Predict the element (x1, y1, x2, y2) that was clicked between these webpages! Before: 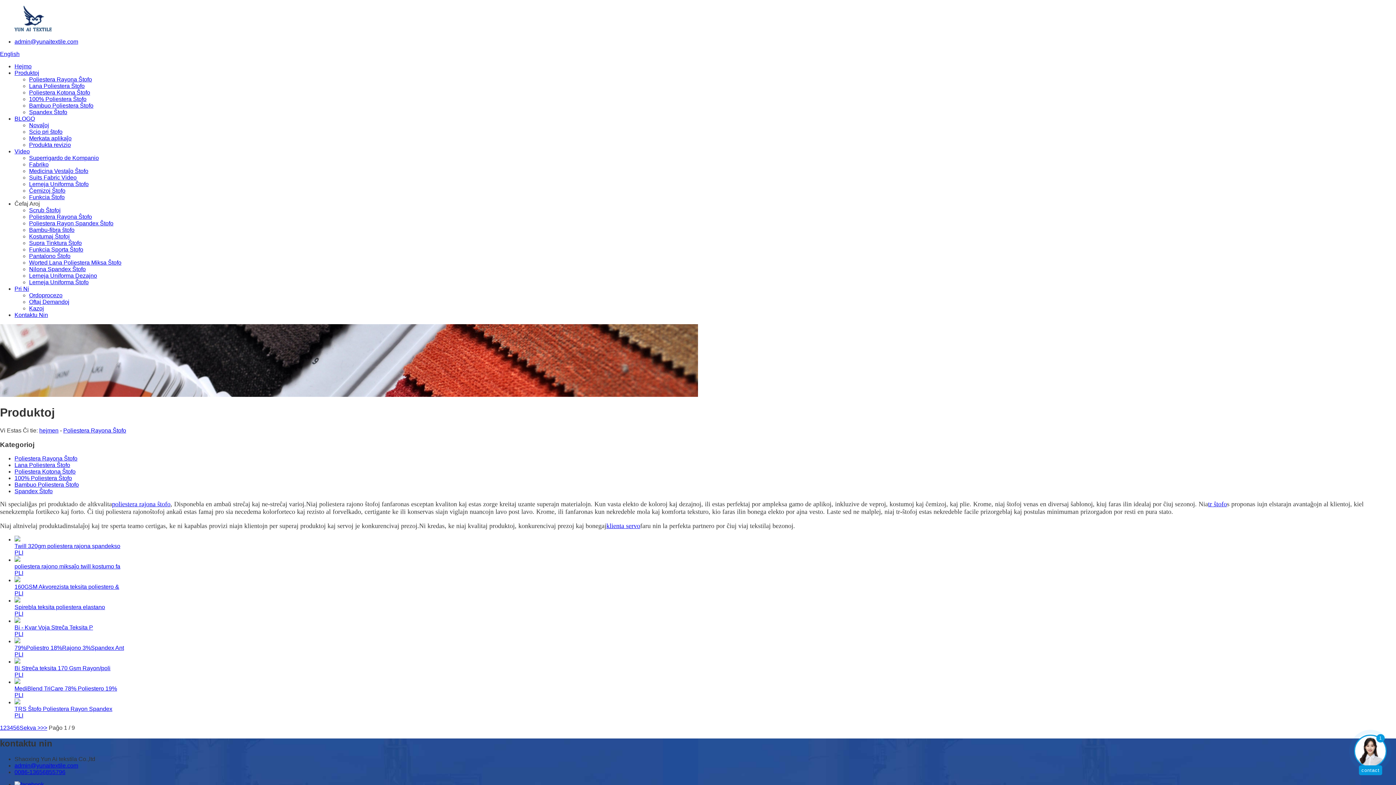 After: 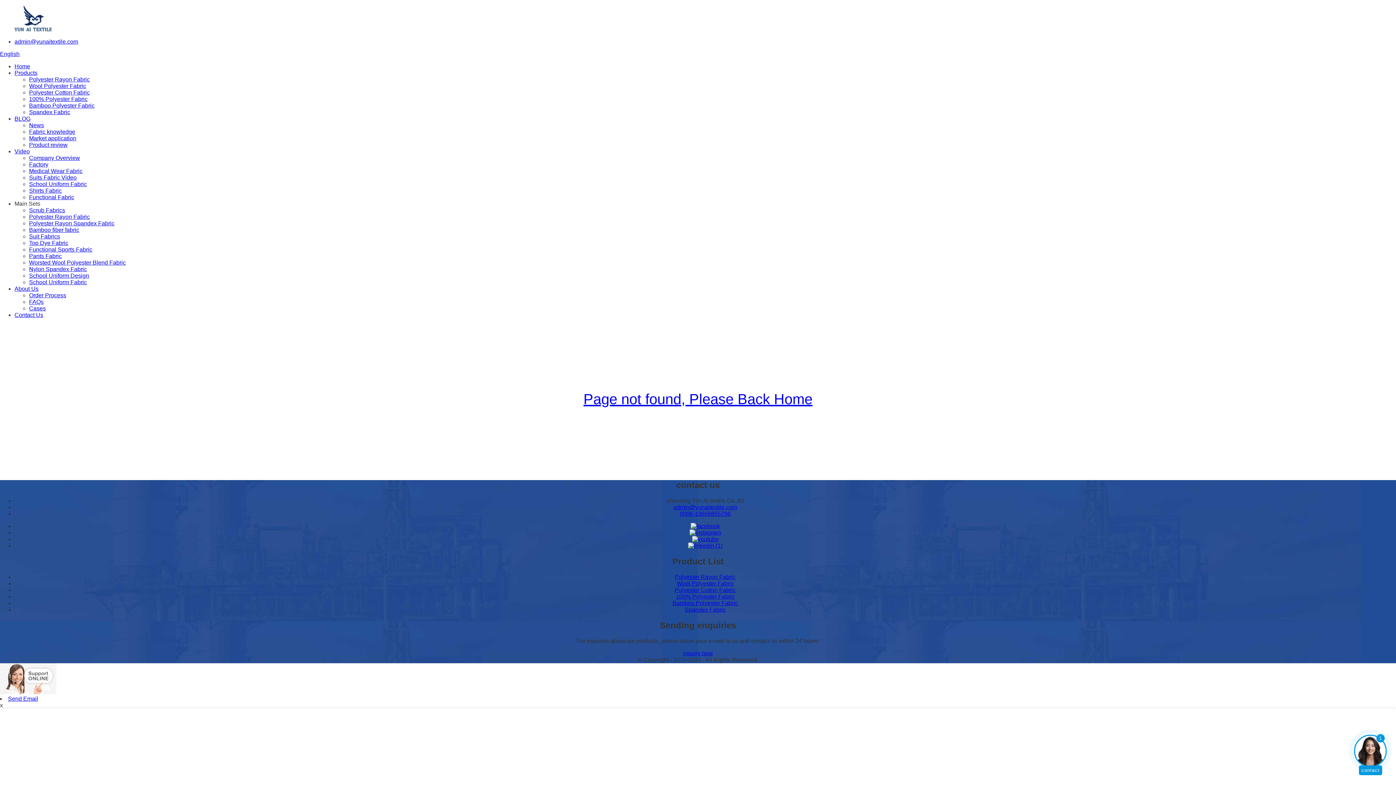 Action: label: Medicina Vestaĵo Ŝtofo bbox: (29, 168, 88, 174)